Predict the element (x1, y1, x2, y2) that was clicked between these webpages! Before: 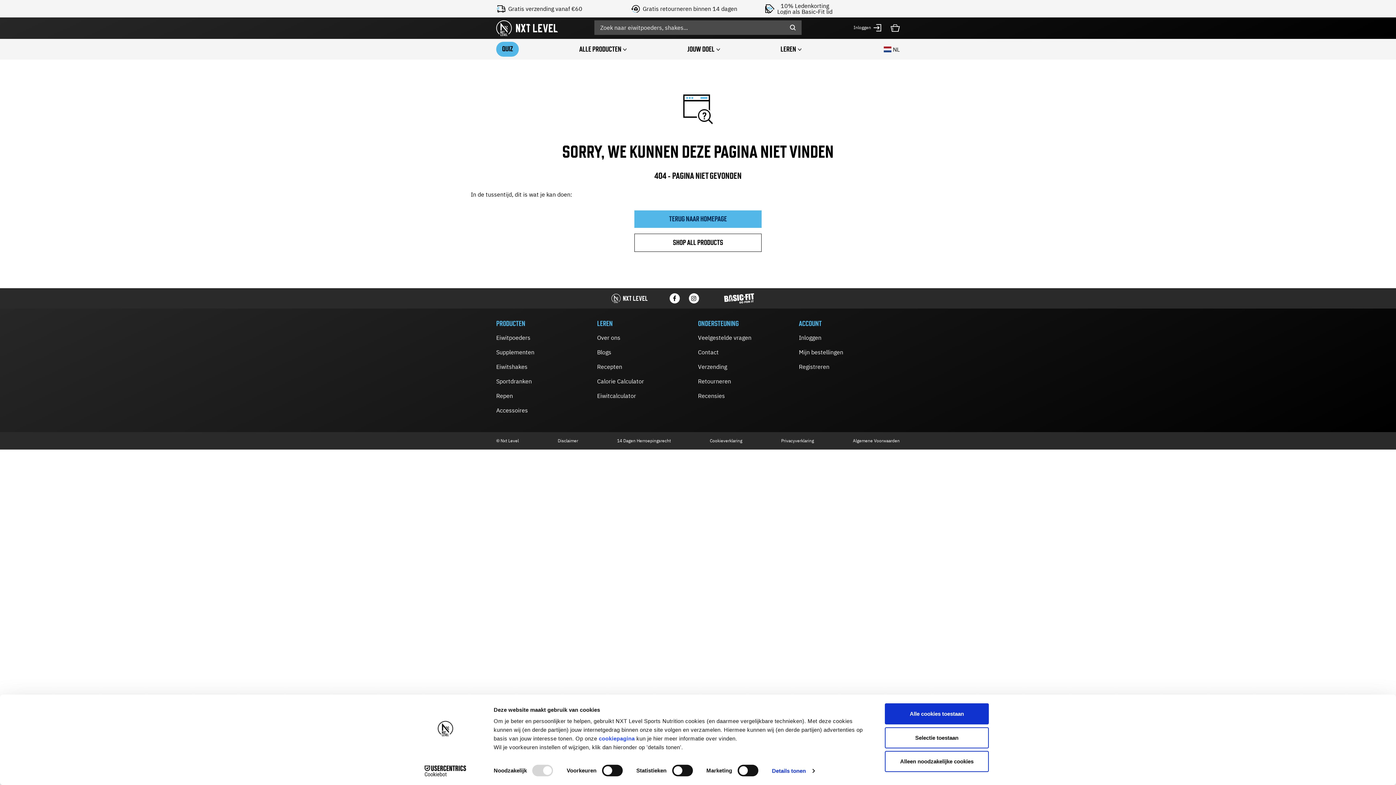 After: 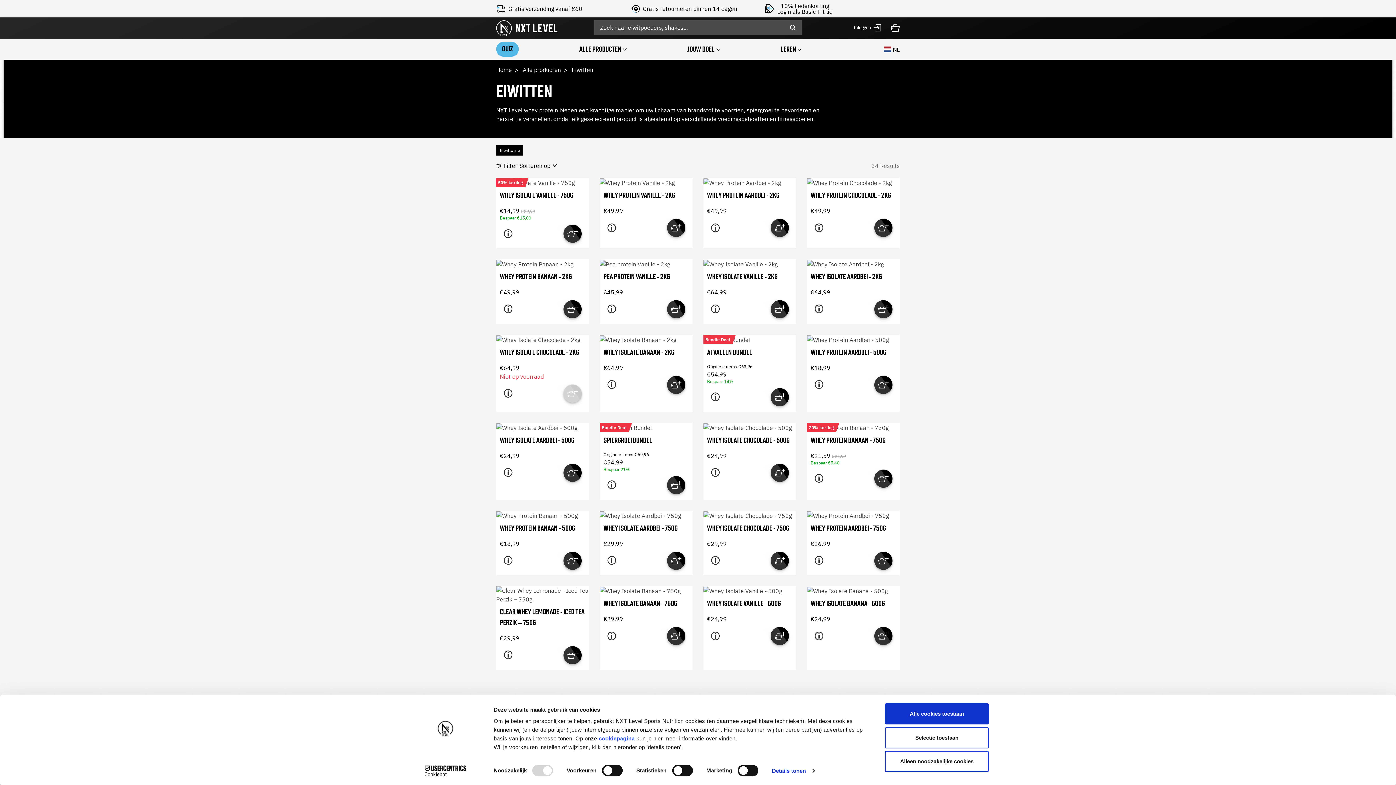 Action: label: Eiwitpoeders bbox: (496, 334, 530, 341)